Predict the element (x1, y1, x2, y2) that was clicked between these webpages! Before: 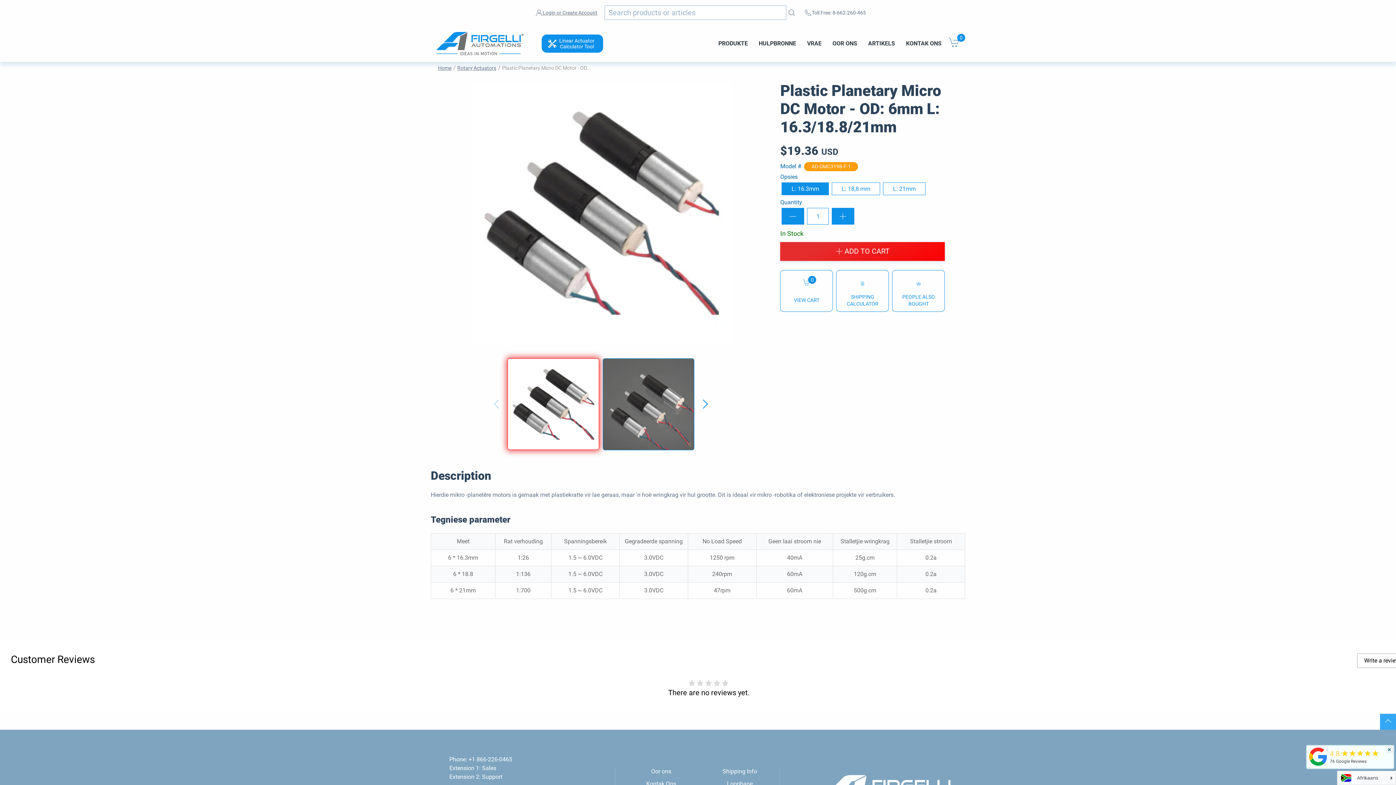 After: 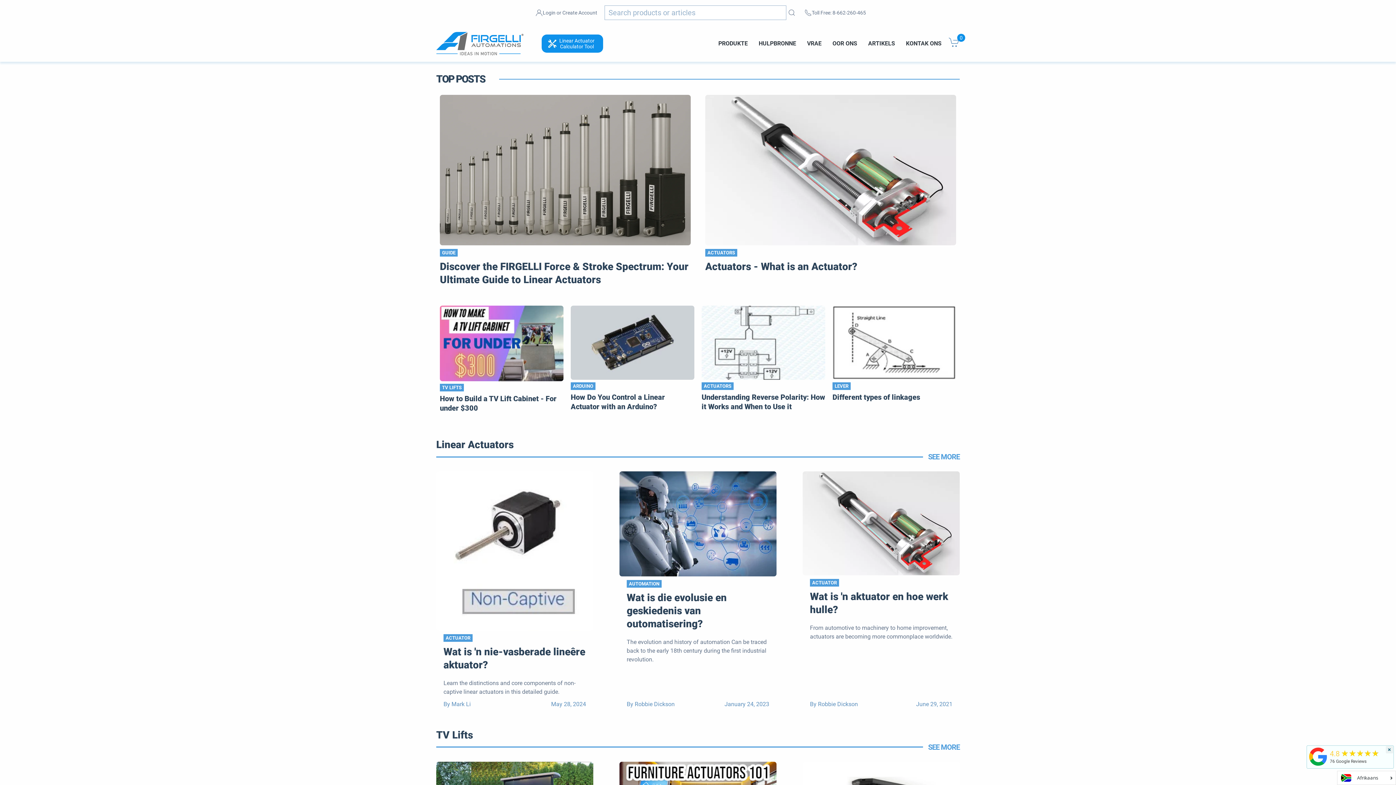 Action: bbox: (868, 24, 895, 62) label: ARTIKELS